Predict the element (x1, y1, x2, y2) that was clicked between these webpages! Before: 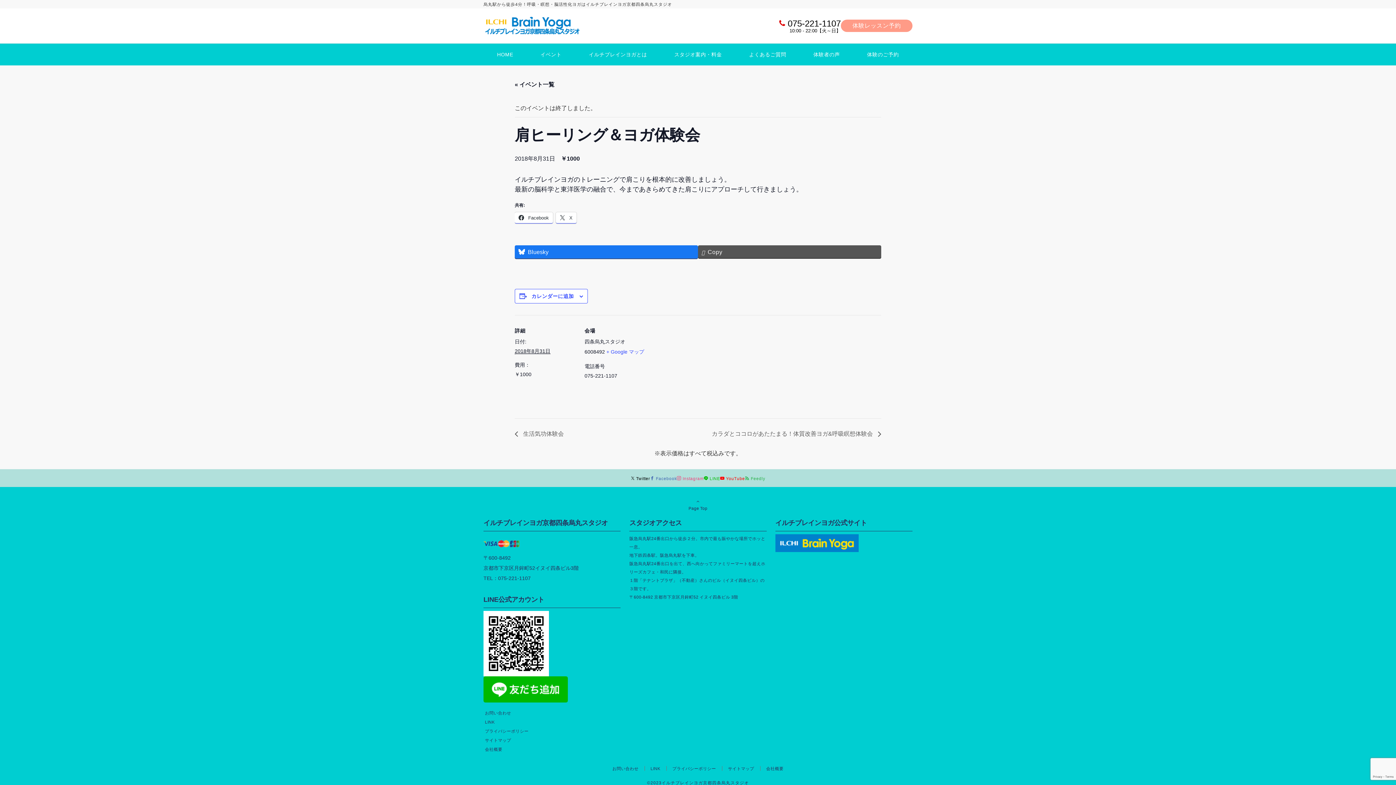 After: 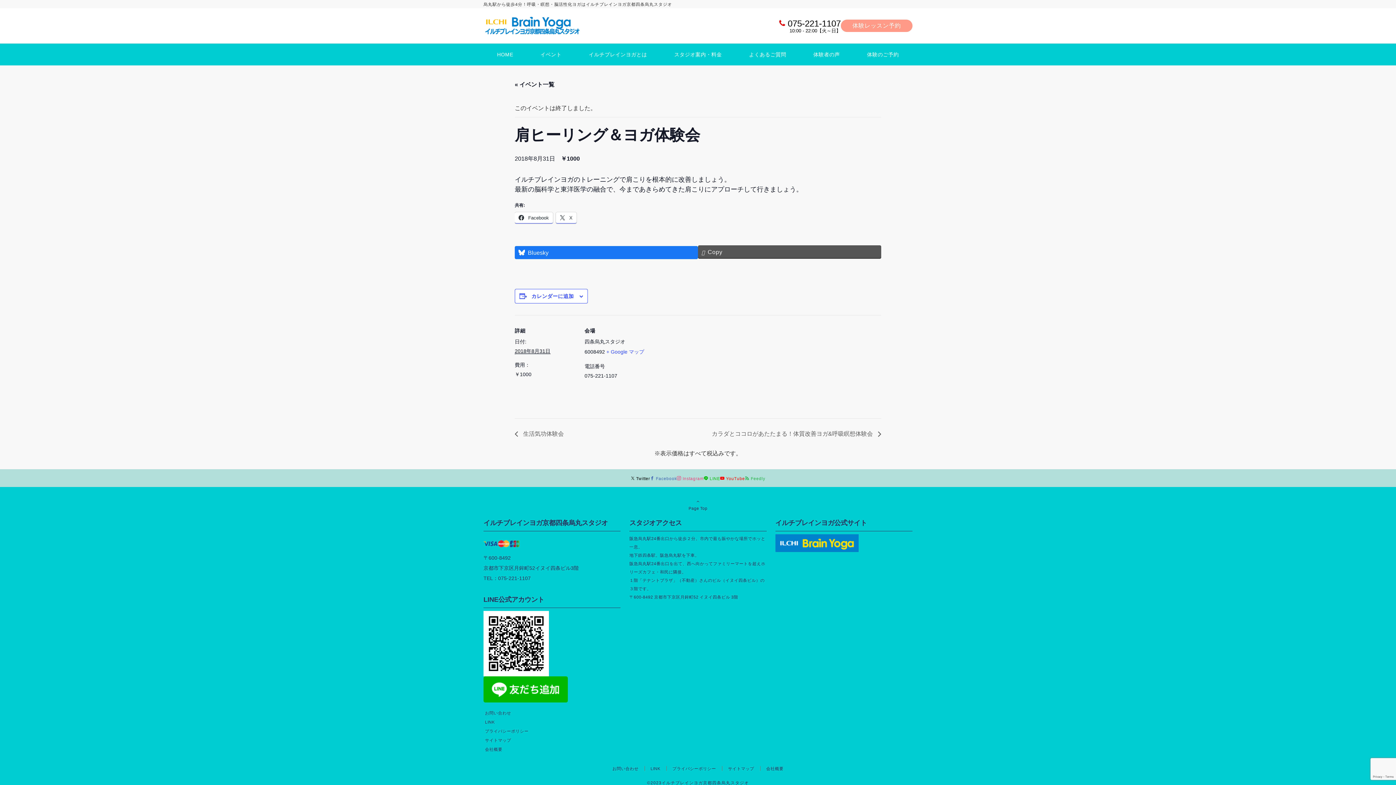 Action: bbox: (514, 245, 698, 258) label: Bluesky